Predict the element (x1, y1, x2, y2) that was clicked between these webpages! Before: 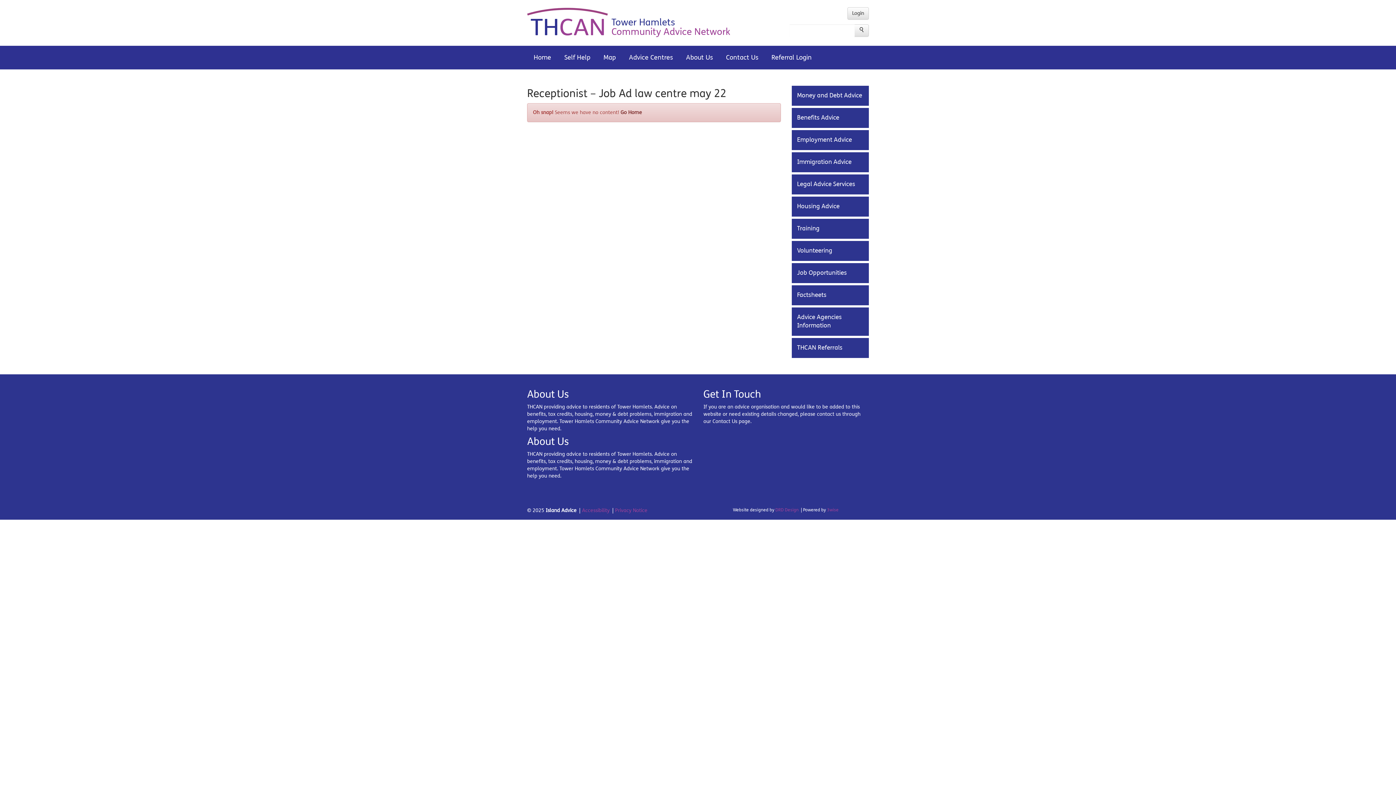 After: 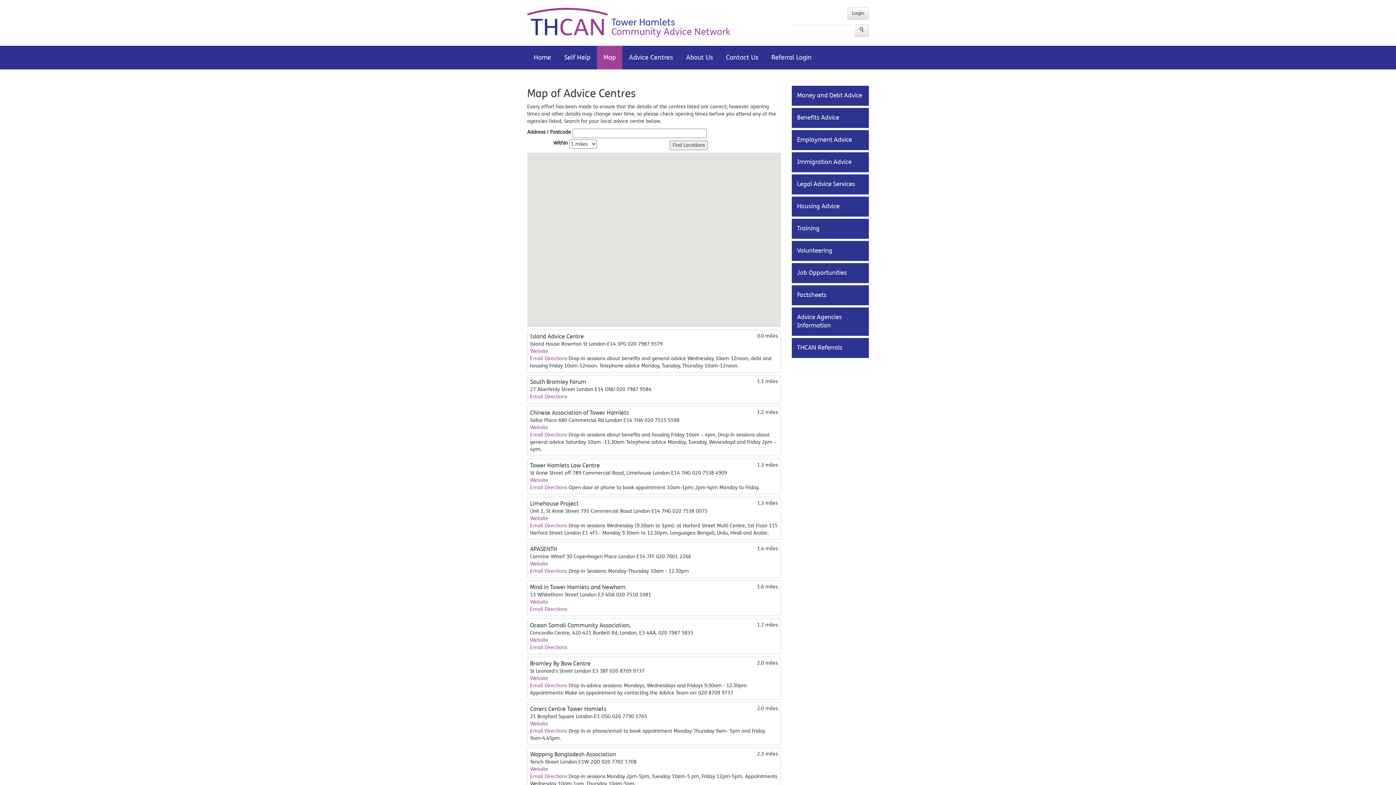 Action: label: Map bbox: (597, 45, 622, 69)